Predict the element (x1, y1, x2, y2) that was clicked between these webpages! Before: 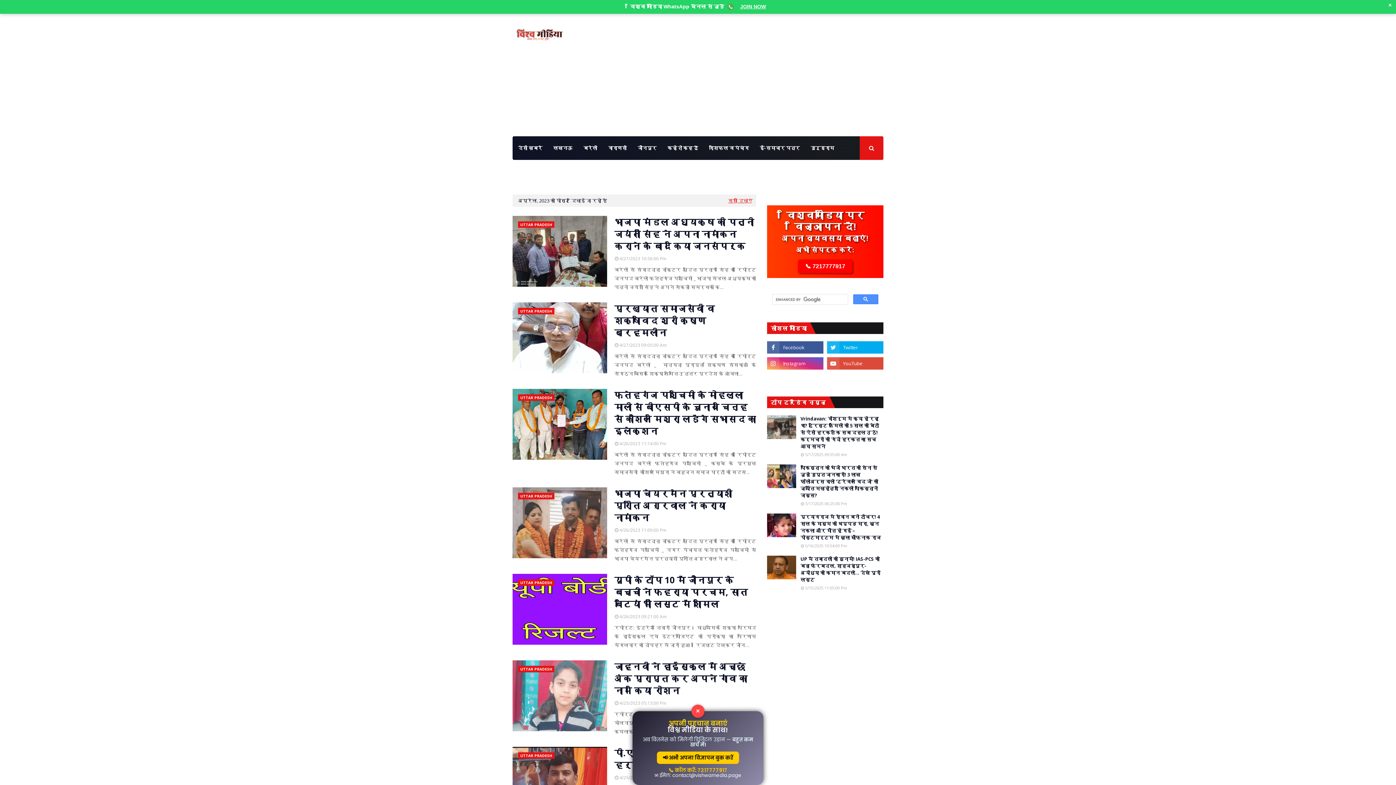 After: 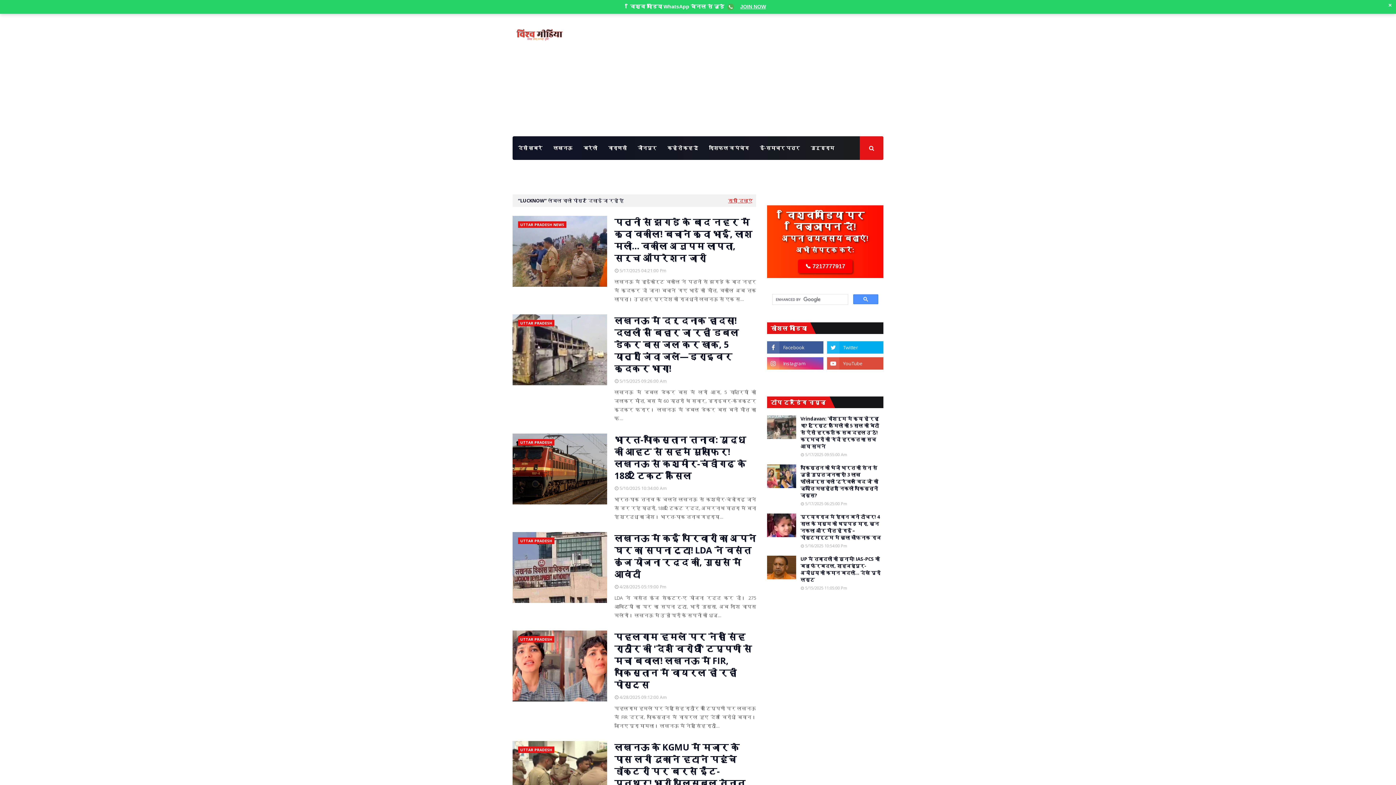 Action: label: लखनऊ bbox: (548, 136, 578, 160)